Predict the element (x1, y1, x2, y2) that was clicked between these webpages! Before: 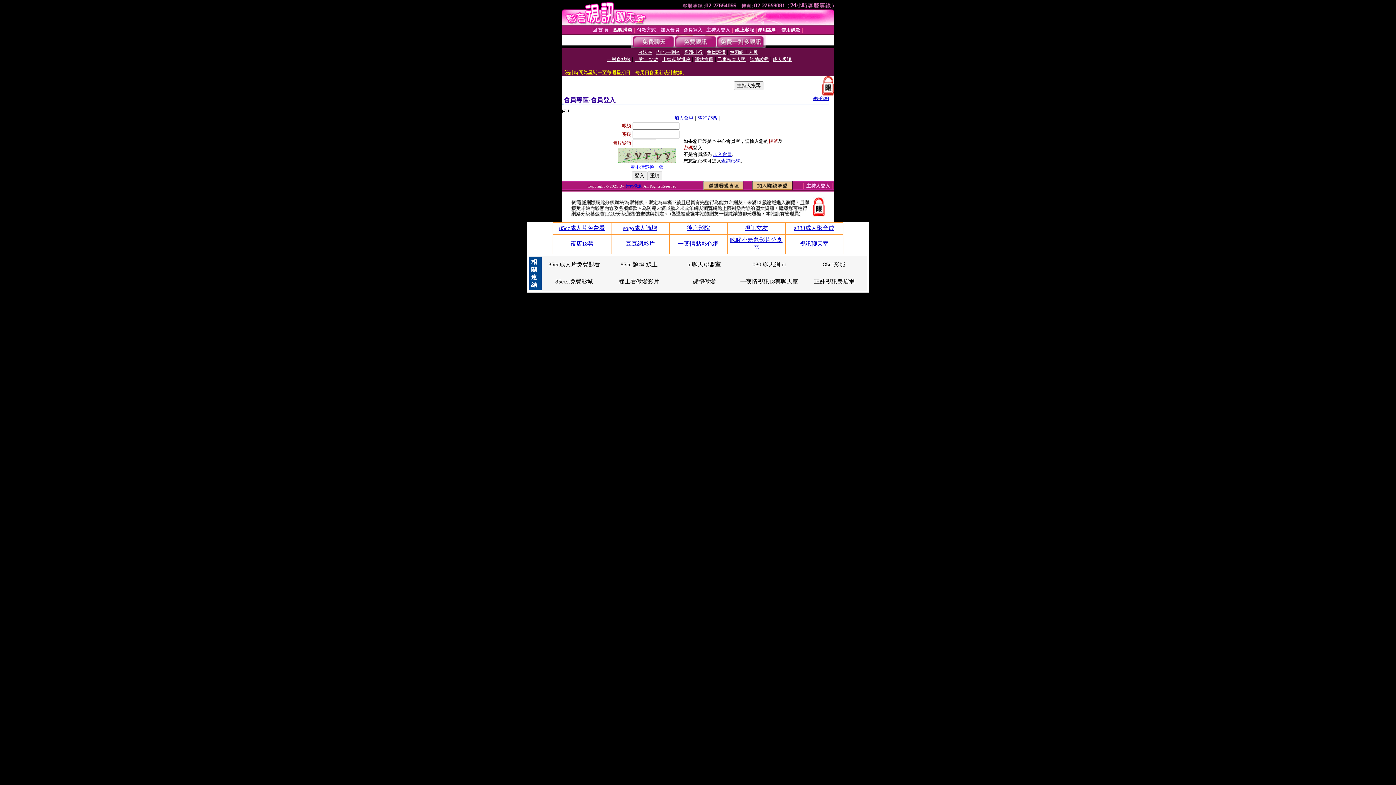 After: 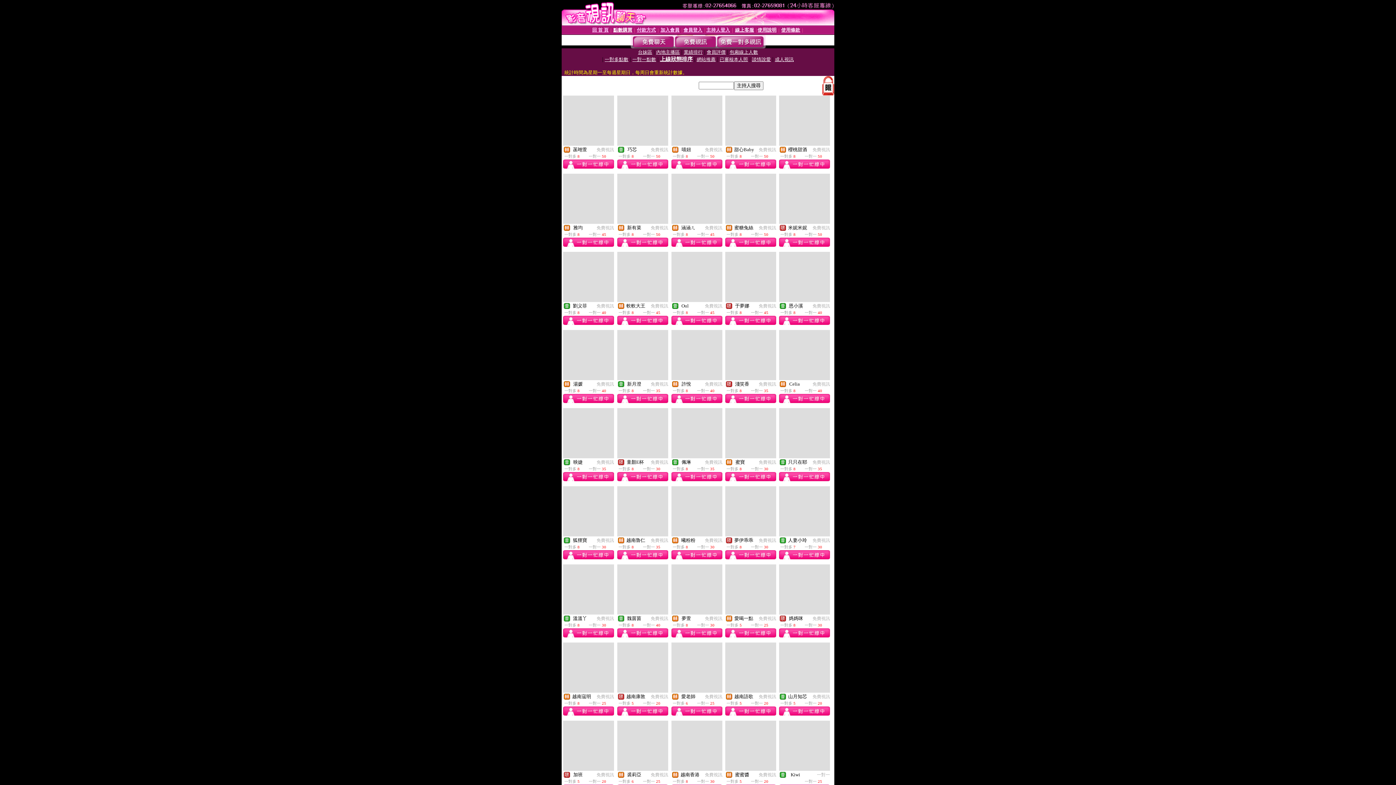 Action: bbox: (662, 56, 690, 62) label: 上線狀態排序